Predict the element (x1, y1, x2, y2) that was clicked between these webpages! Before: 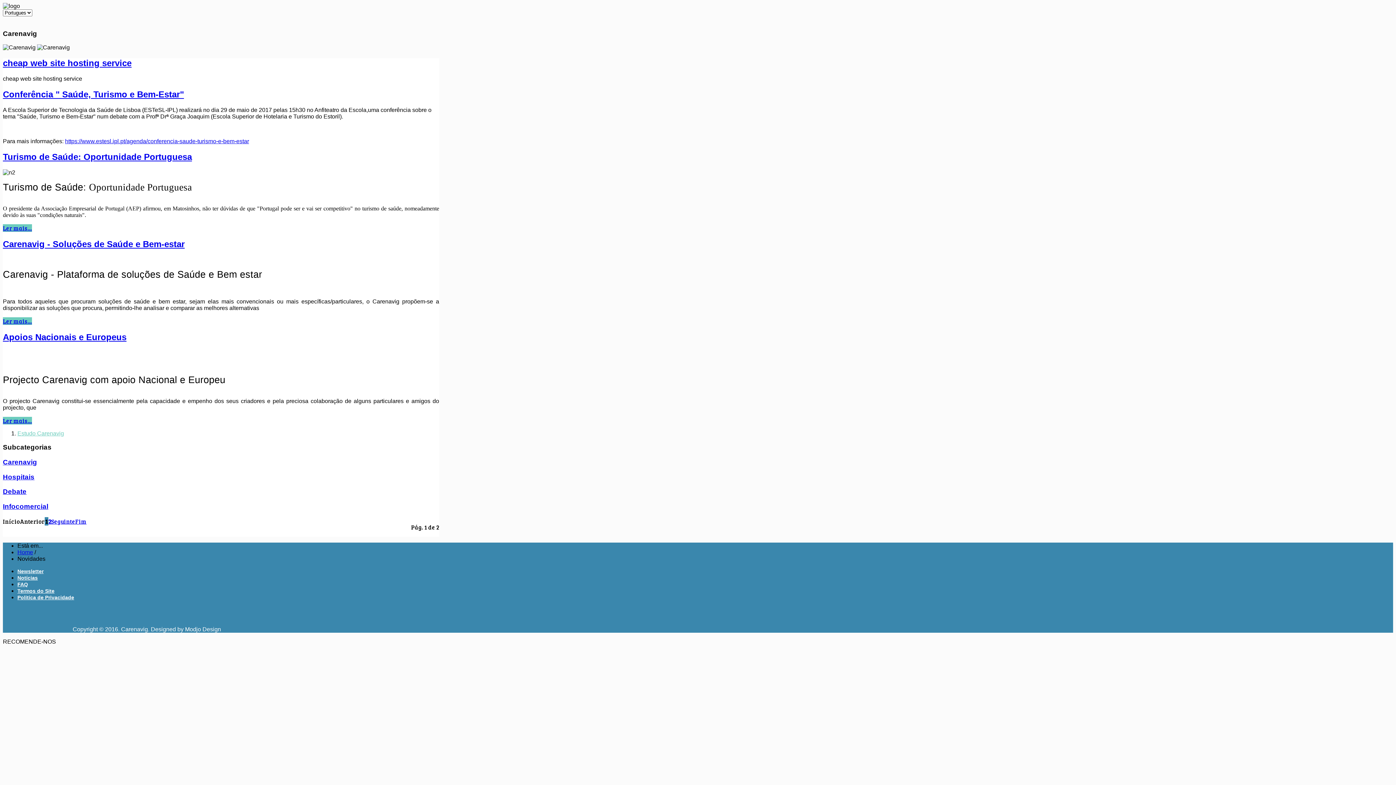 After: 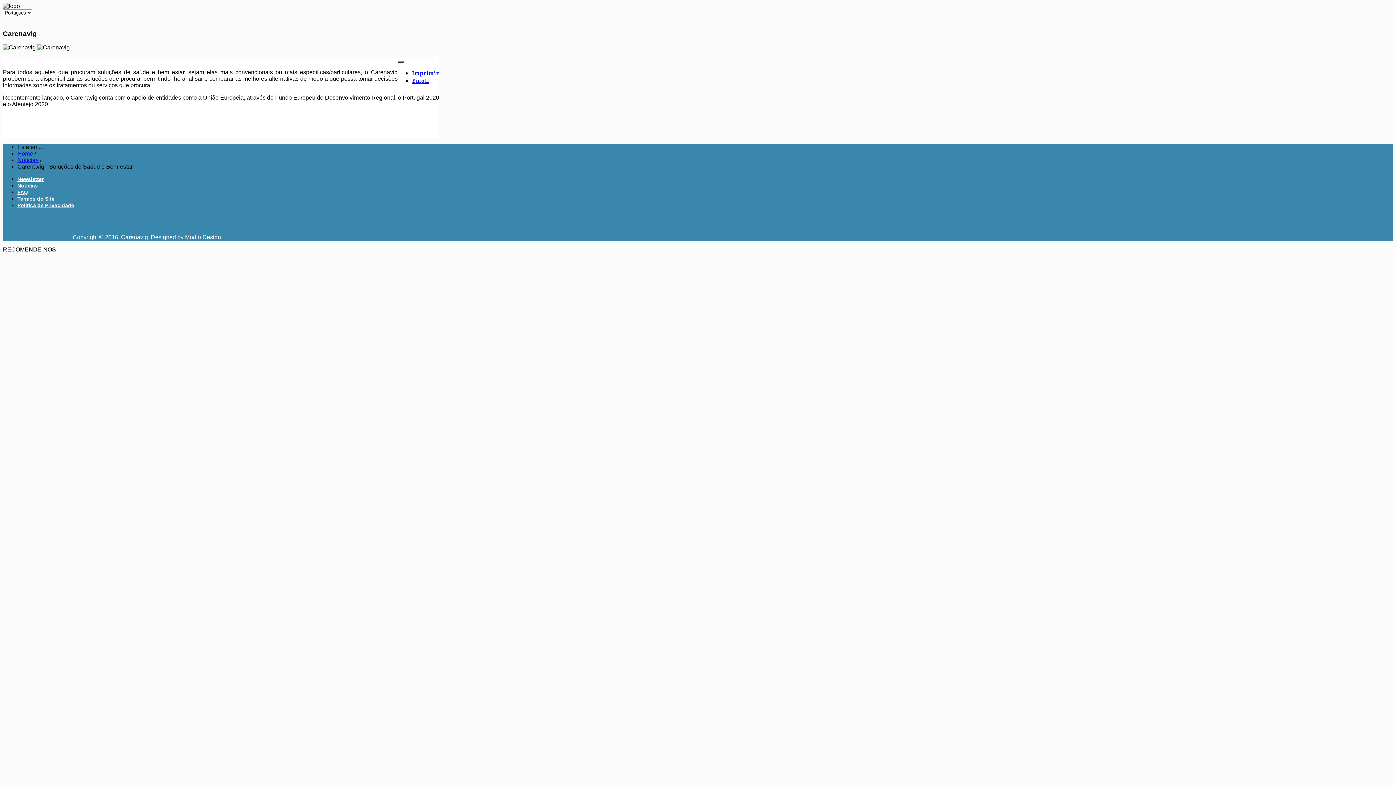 Action: label: Carenavig - Soluções de Saúde e Bem-estar bbox: (2, 239, 184, 249)